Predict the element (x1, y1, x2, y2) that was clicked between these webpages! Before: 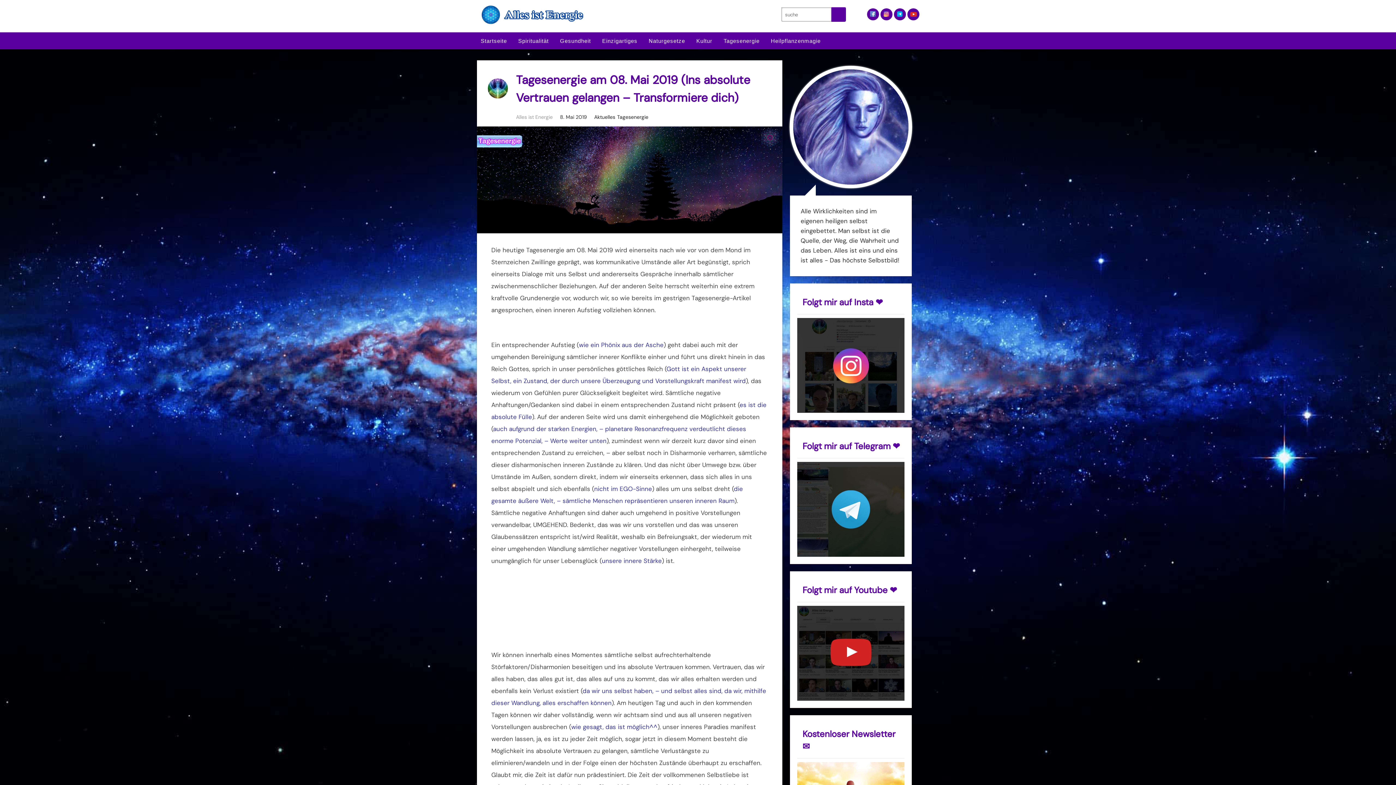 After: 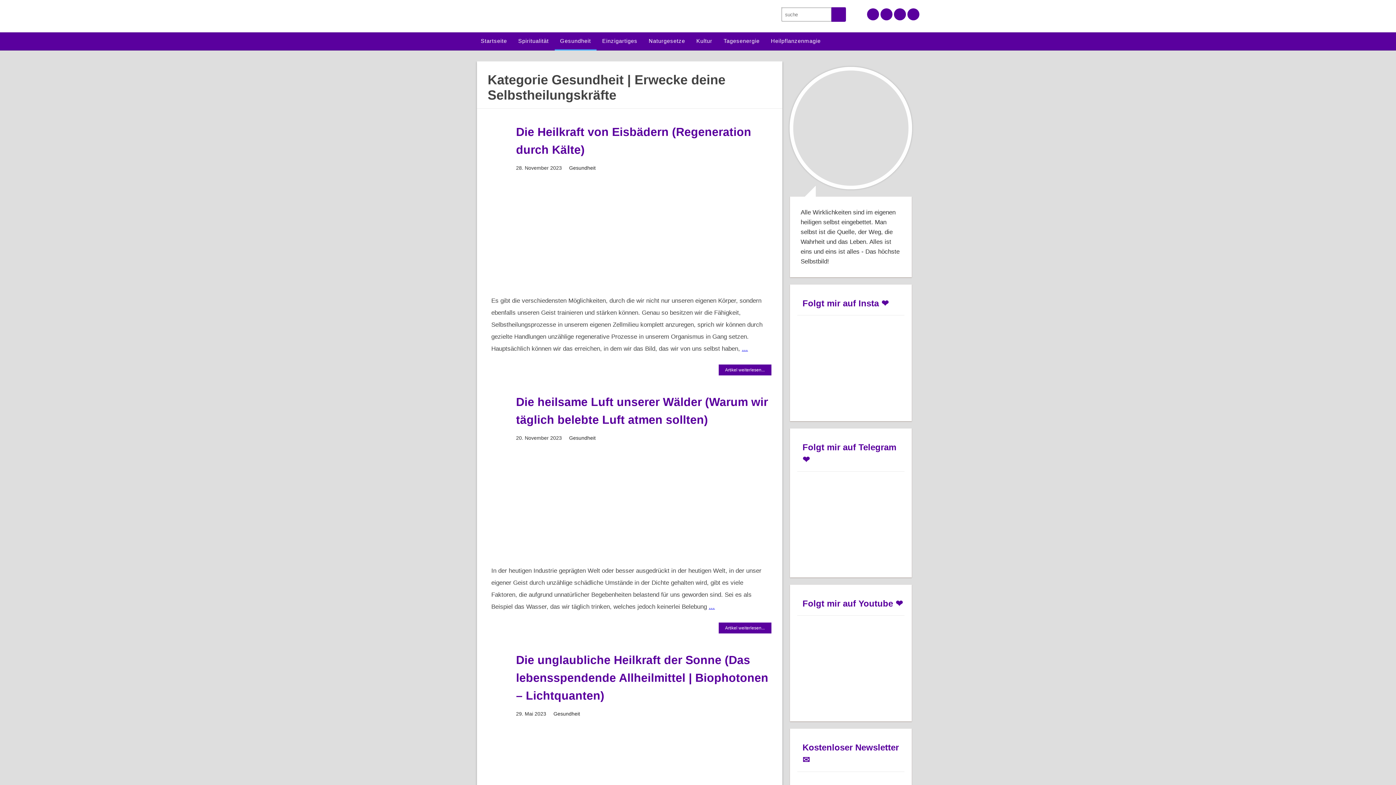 Action: bbox: (554, 32, 596, 49) label: Gesundheit